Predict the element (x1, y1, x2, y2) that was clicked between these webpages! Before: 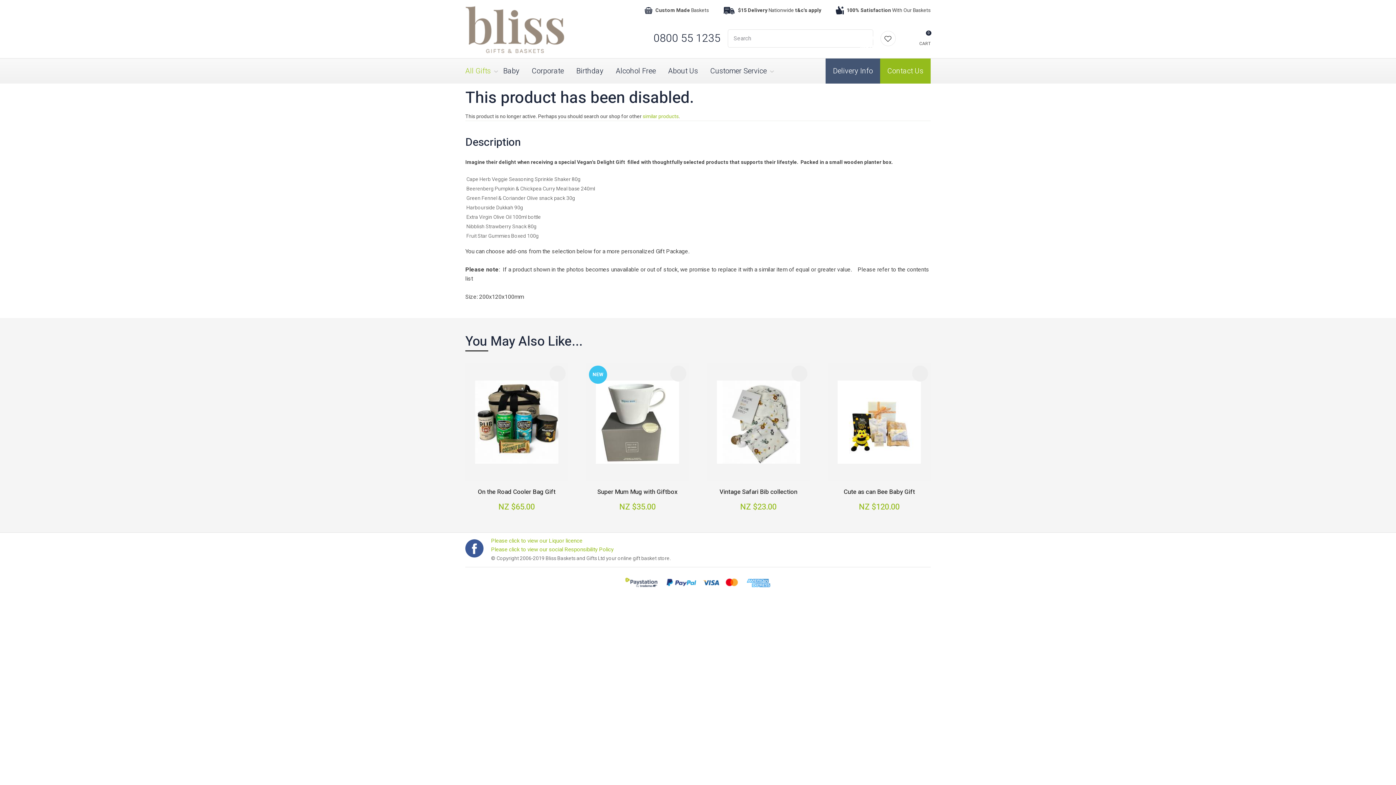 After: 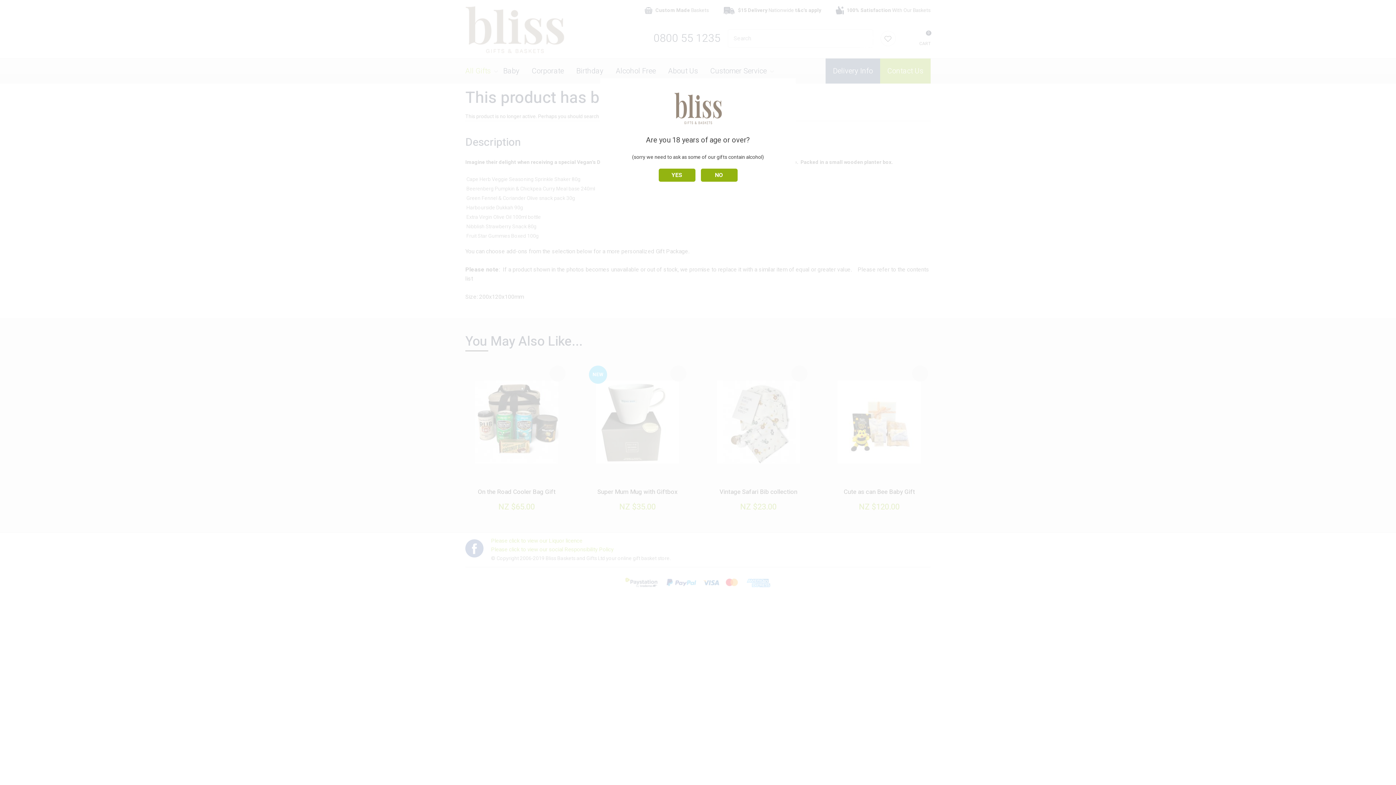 Action: label: Corporate bbox: (532, 58, 574, 83)